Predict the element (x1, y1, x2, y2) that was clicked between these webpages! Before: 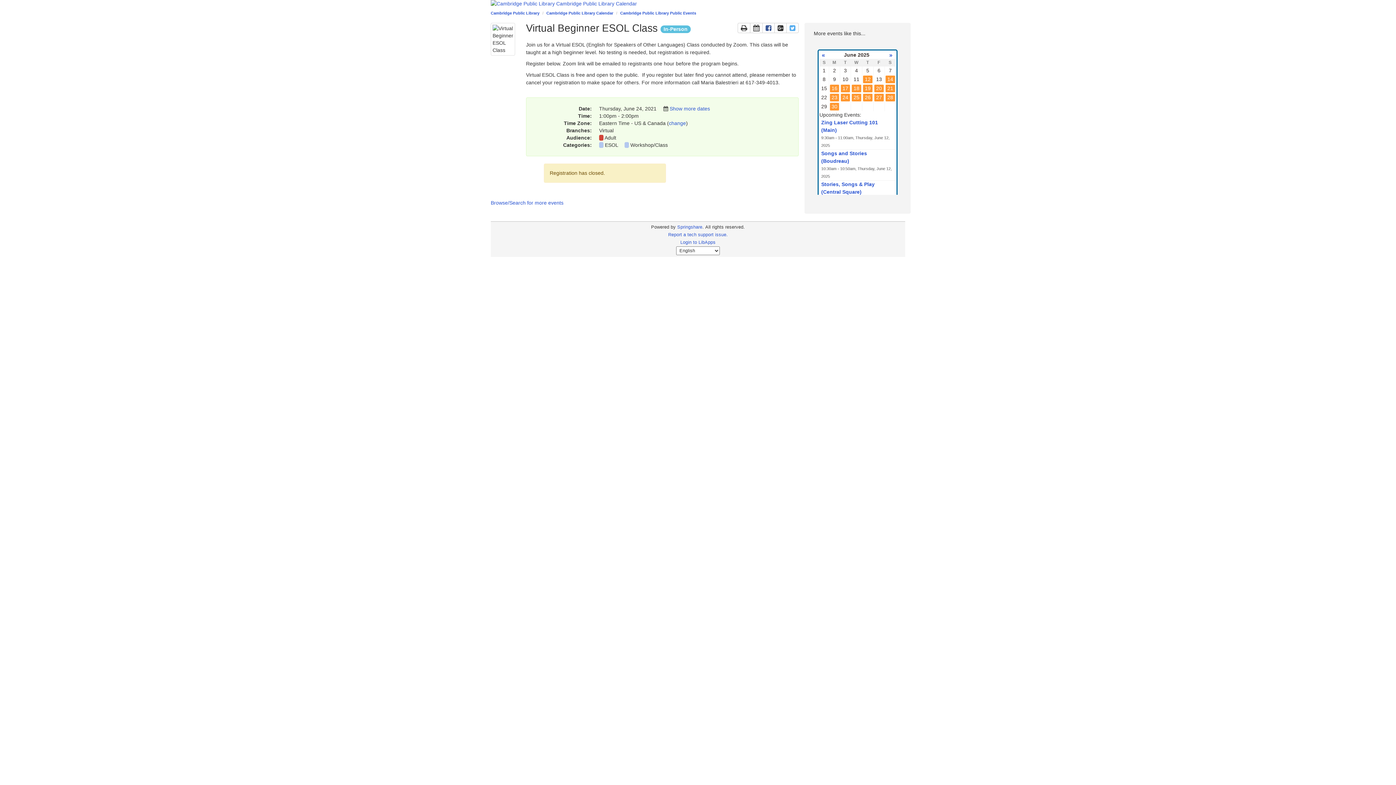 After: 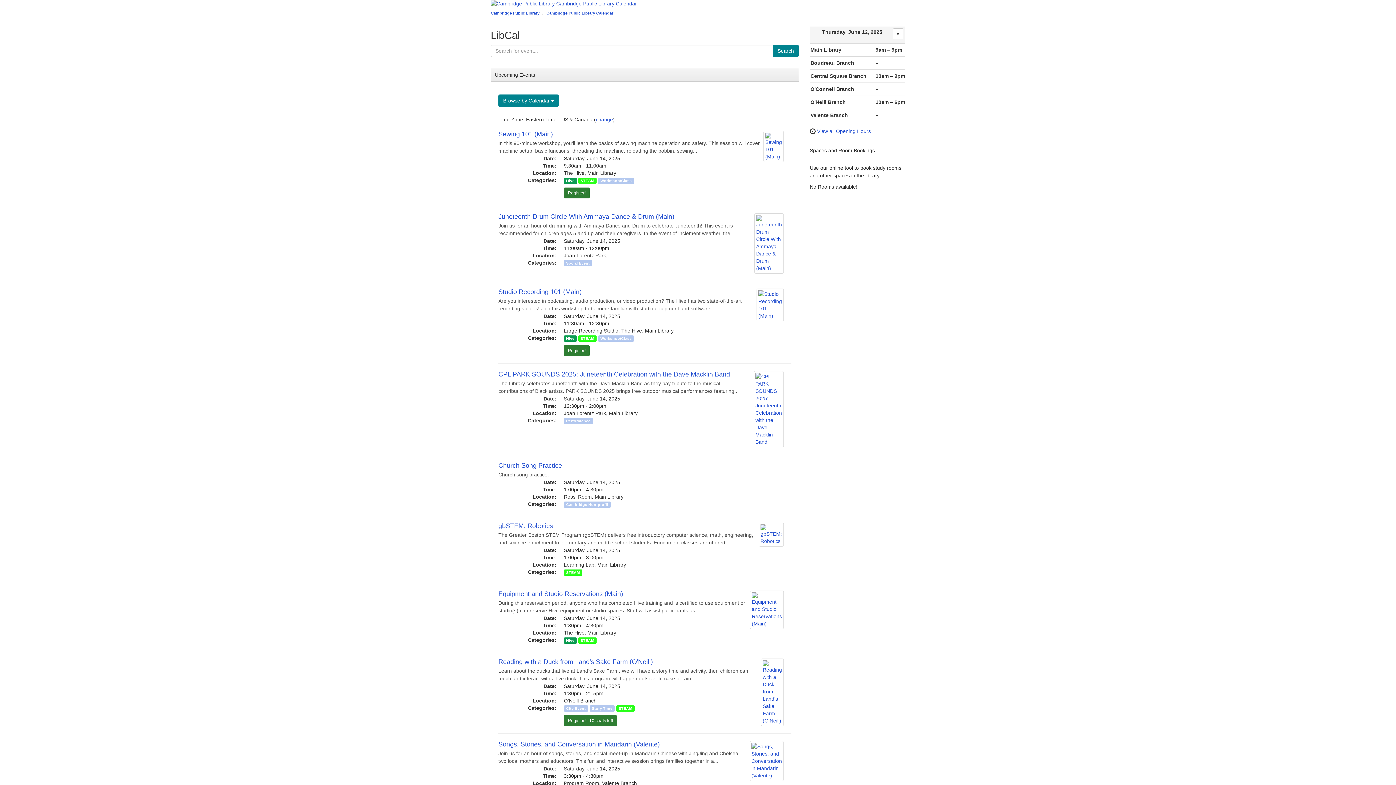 Action: bbox: (546, 10, 613, 15) label: Cambridge Public Library Calendar